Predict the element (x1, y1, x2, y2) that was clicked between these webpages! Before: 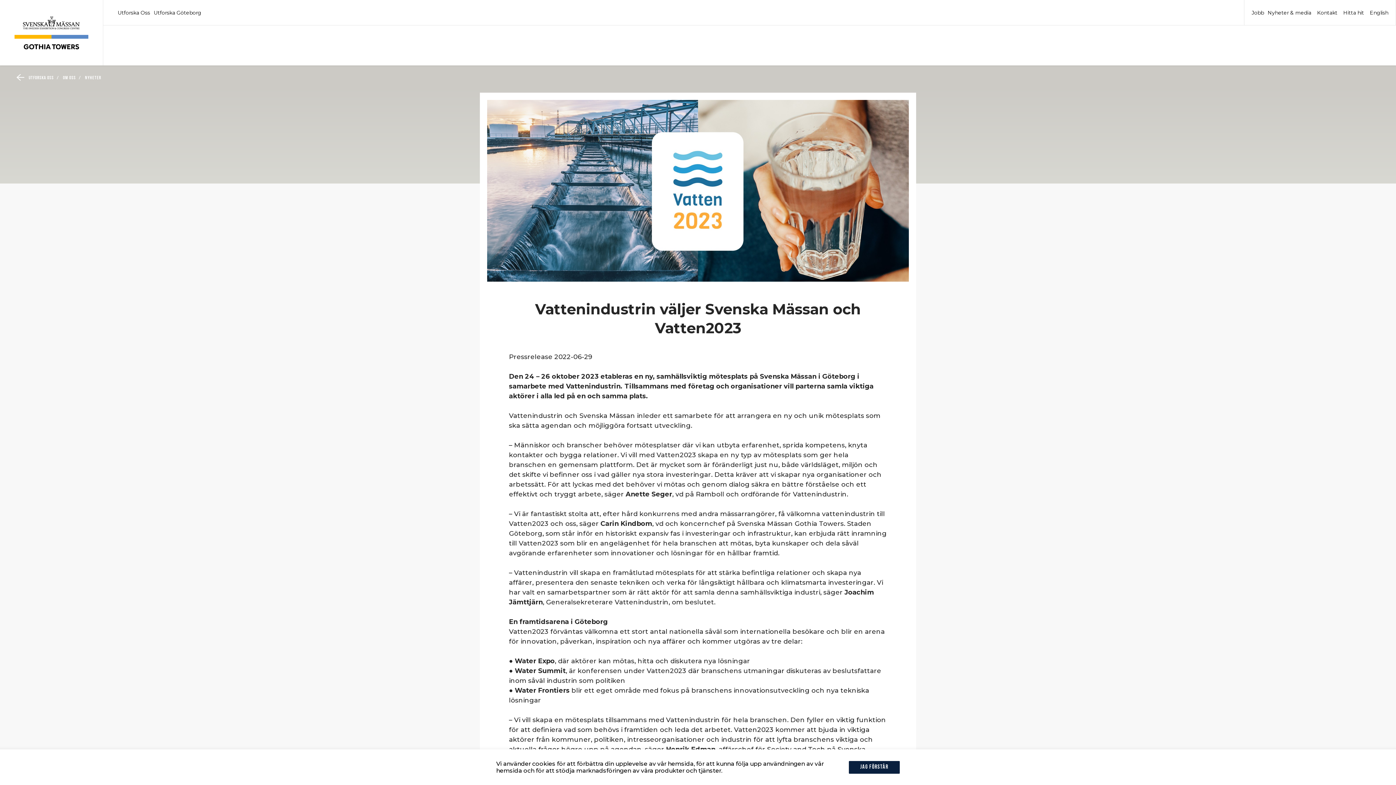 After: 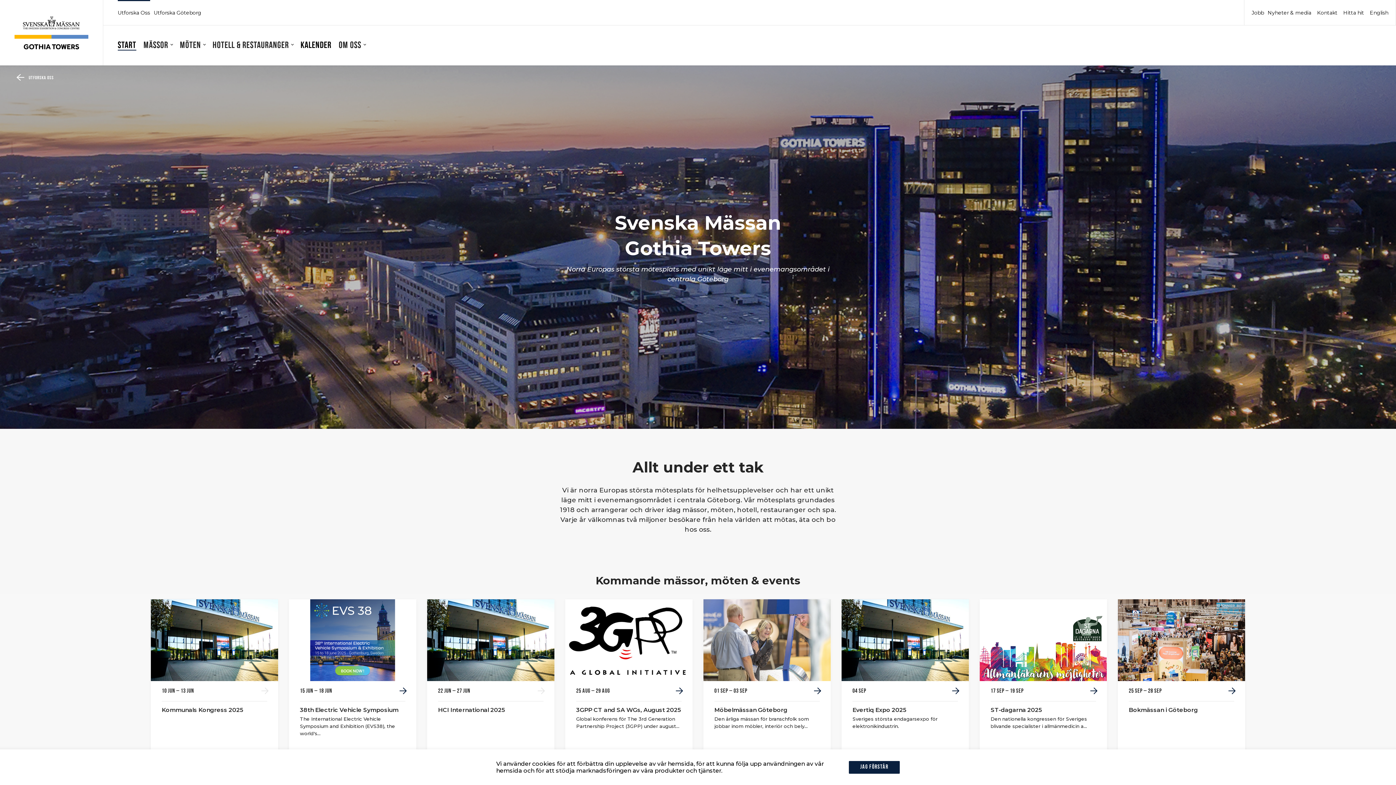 Action: bbox: (28, 75, 53, 80) label: Utforska Oss